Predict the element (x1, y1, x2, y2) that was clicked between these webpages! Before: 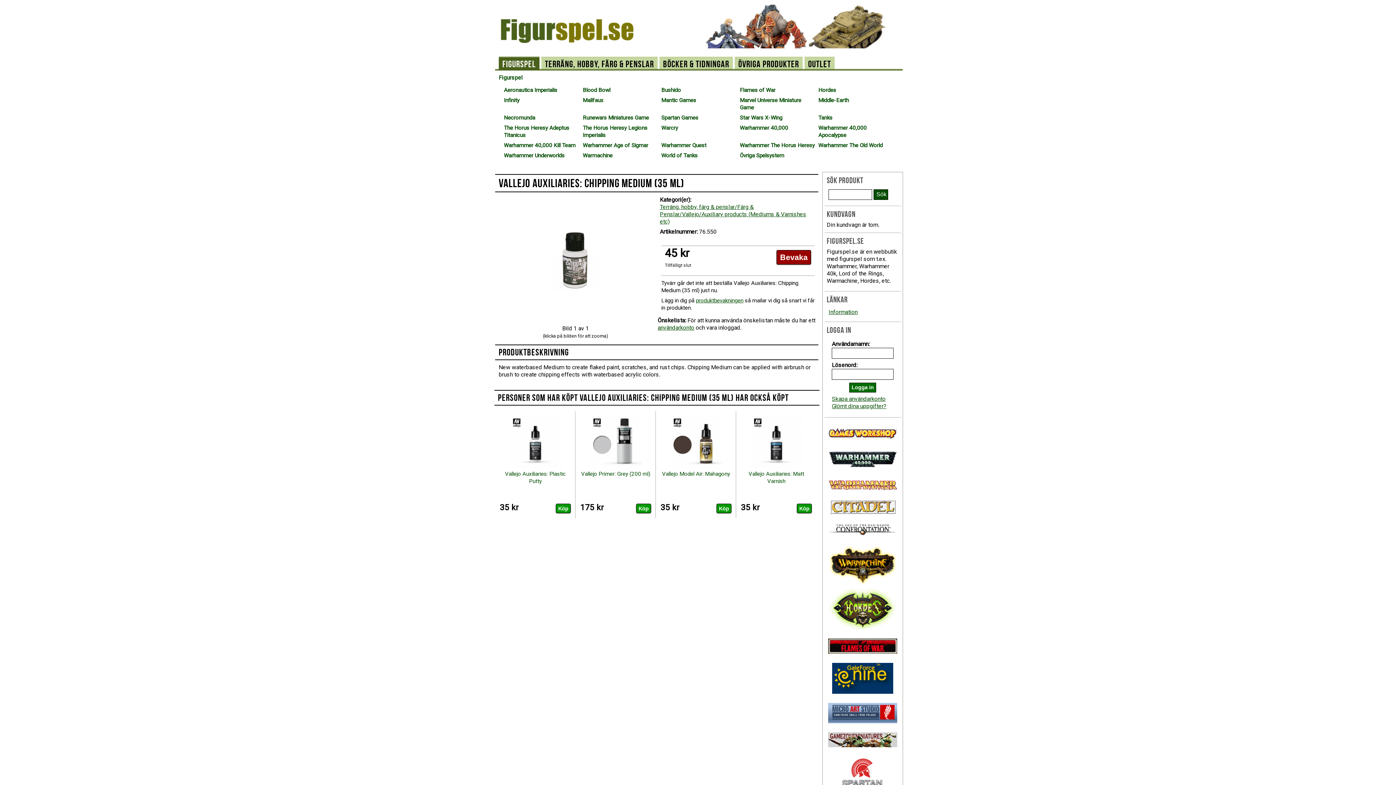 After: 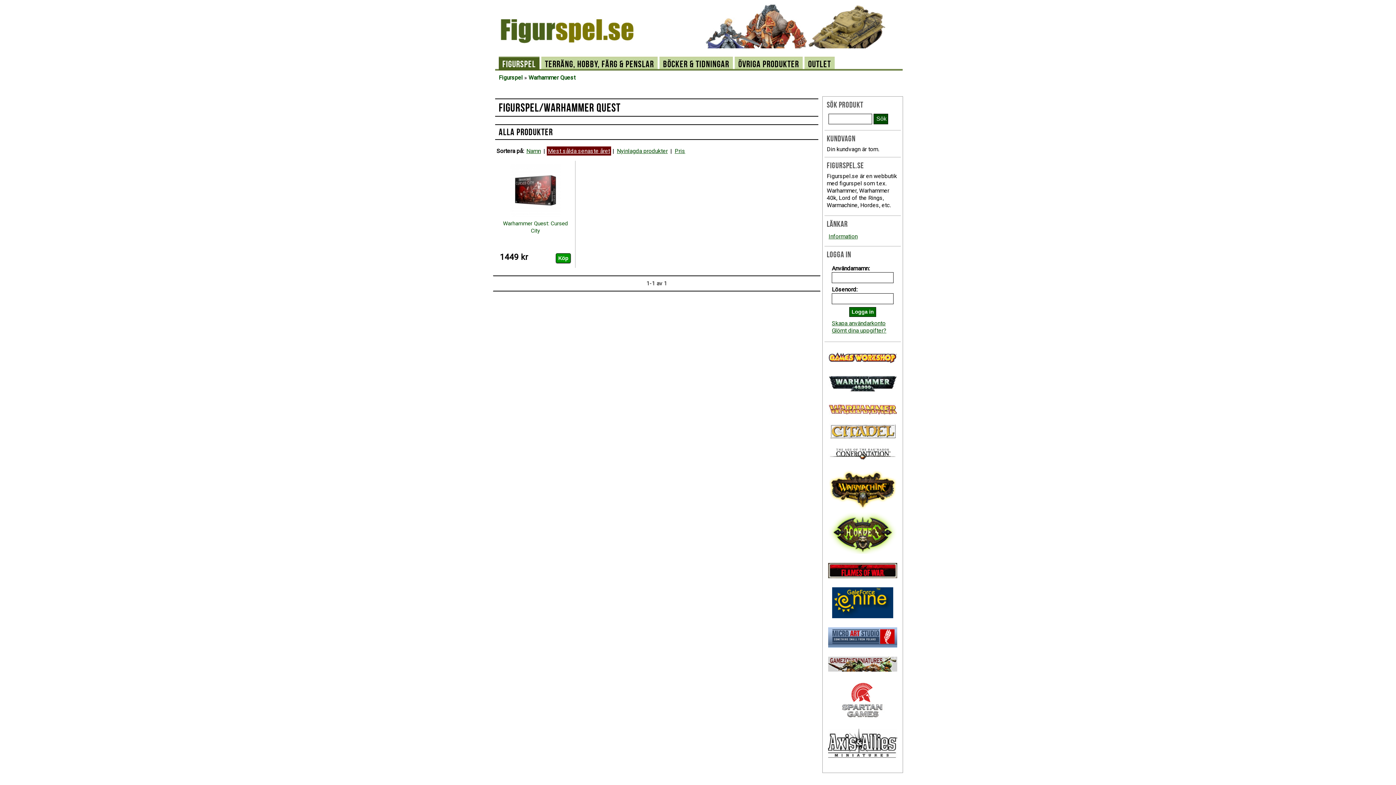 Action: bbox: (661, 142, 706, 148) label: Warhammer Quest